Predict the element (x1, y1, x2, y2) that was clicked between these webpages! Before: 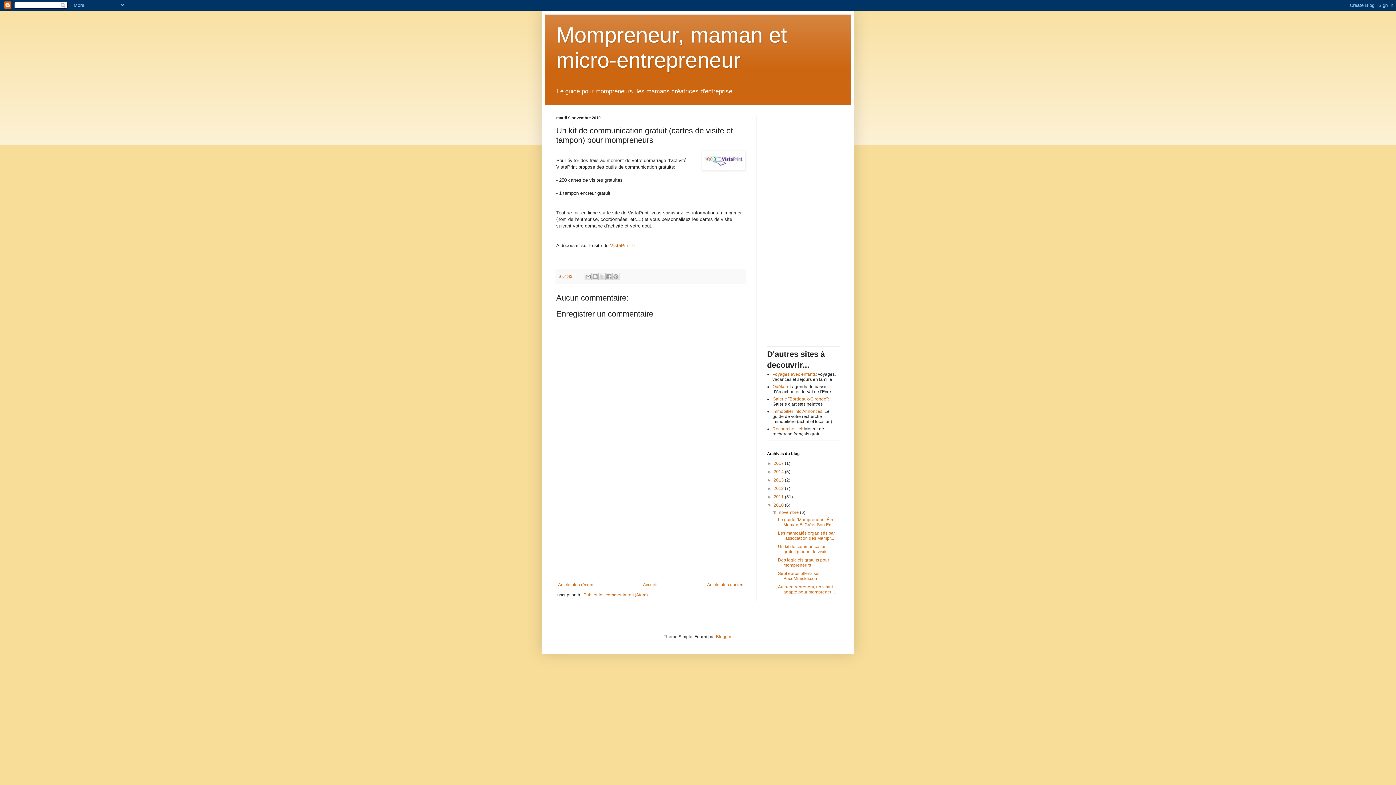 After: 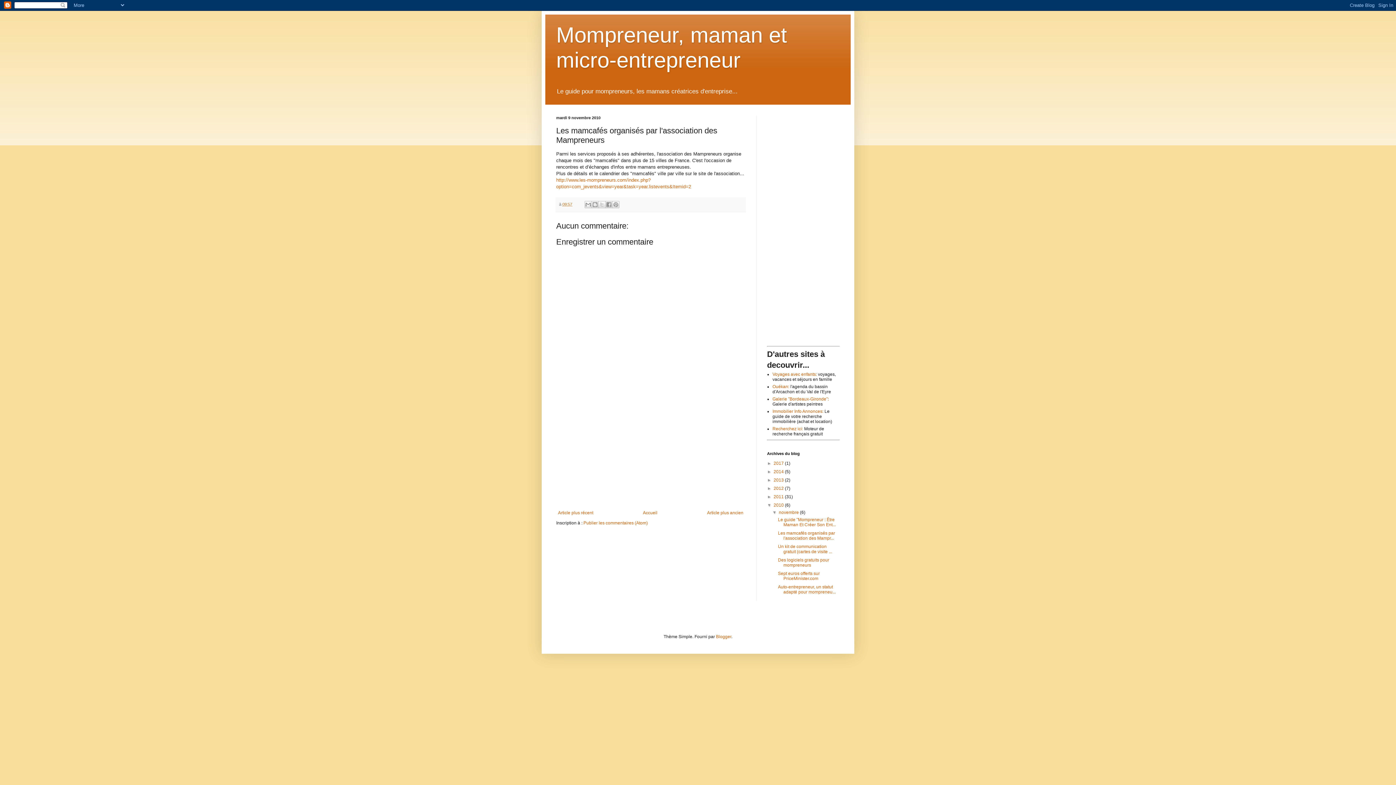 Action: bbox: (556, 580, 595, 589) label: Article plus récent